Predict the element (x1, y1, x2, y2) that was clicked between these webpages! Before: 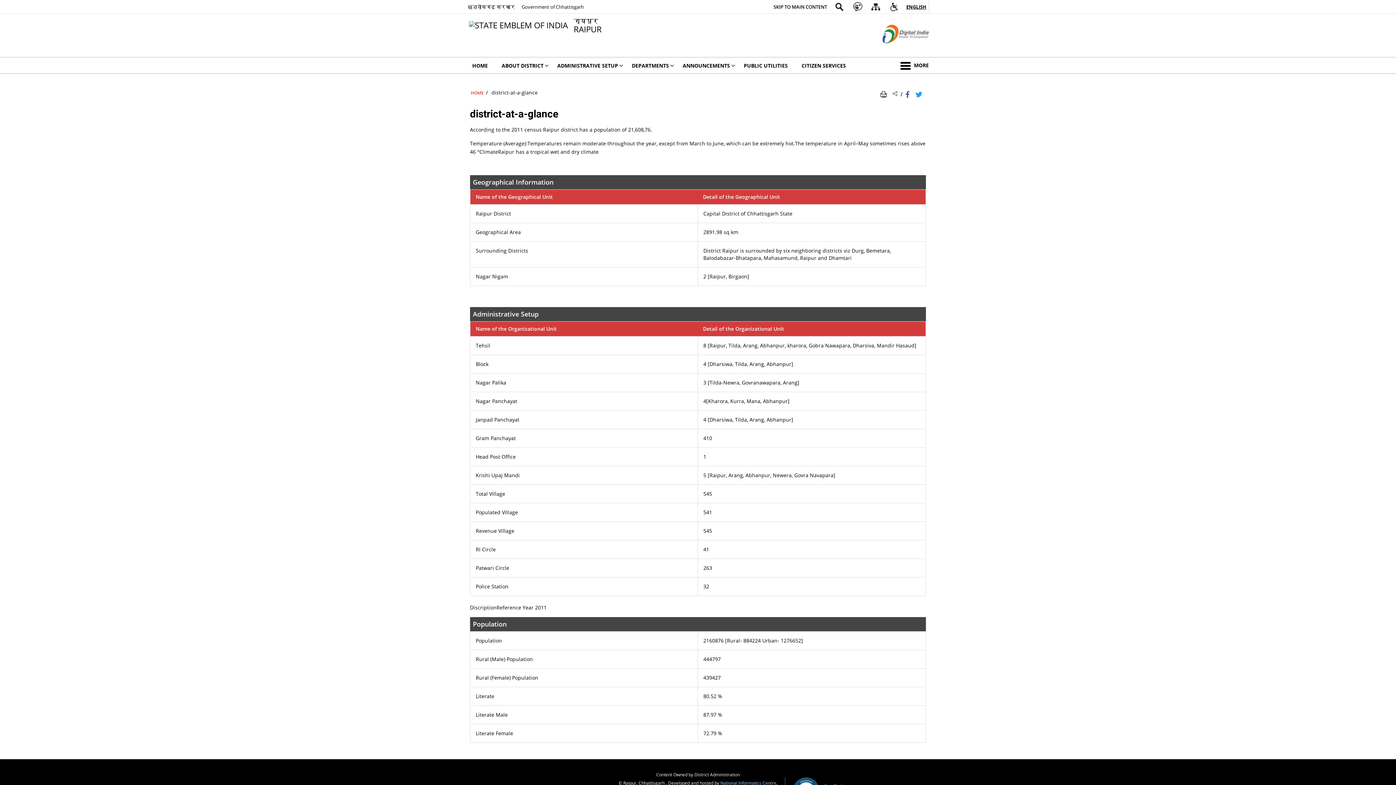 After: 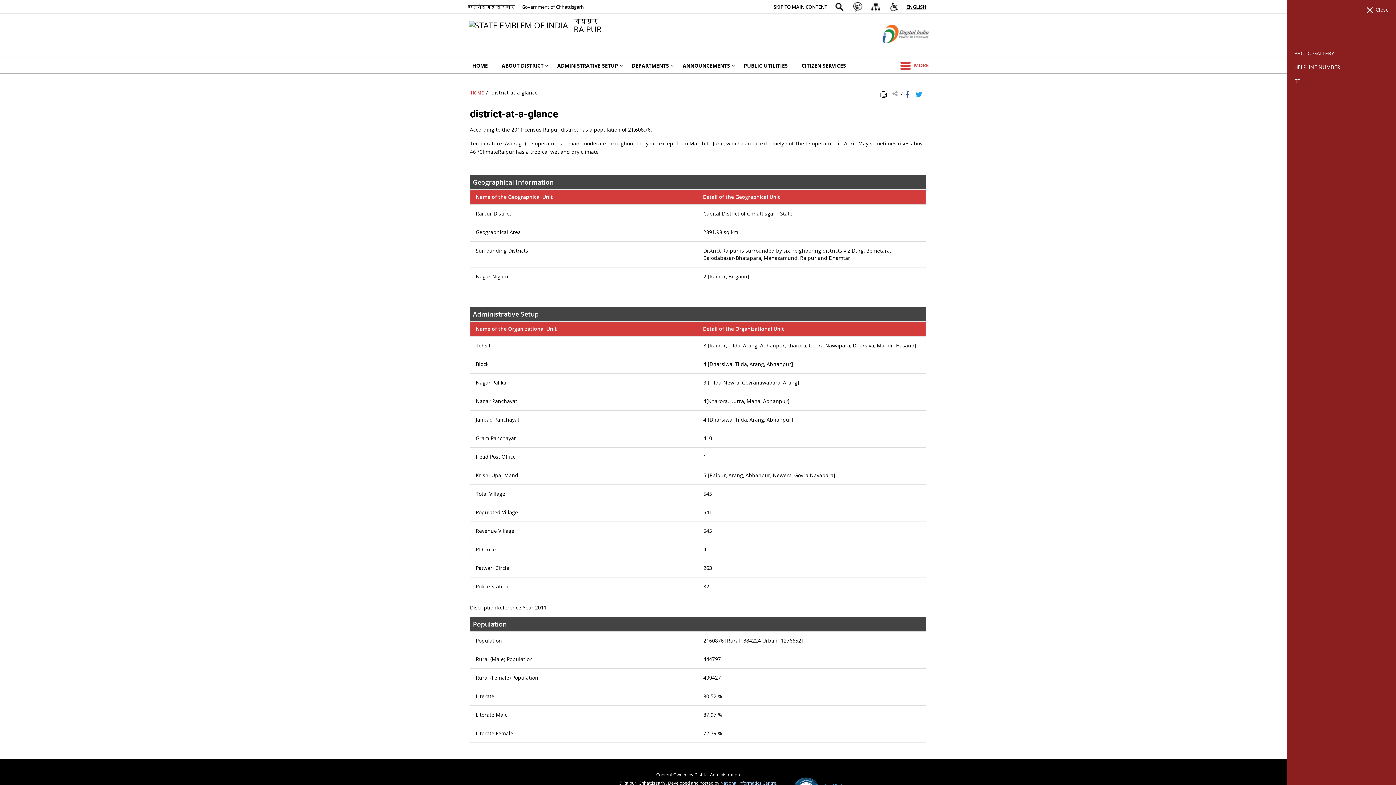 Action: label: More Menu bbox: (898, 57, 930, 73)